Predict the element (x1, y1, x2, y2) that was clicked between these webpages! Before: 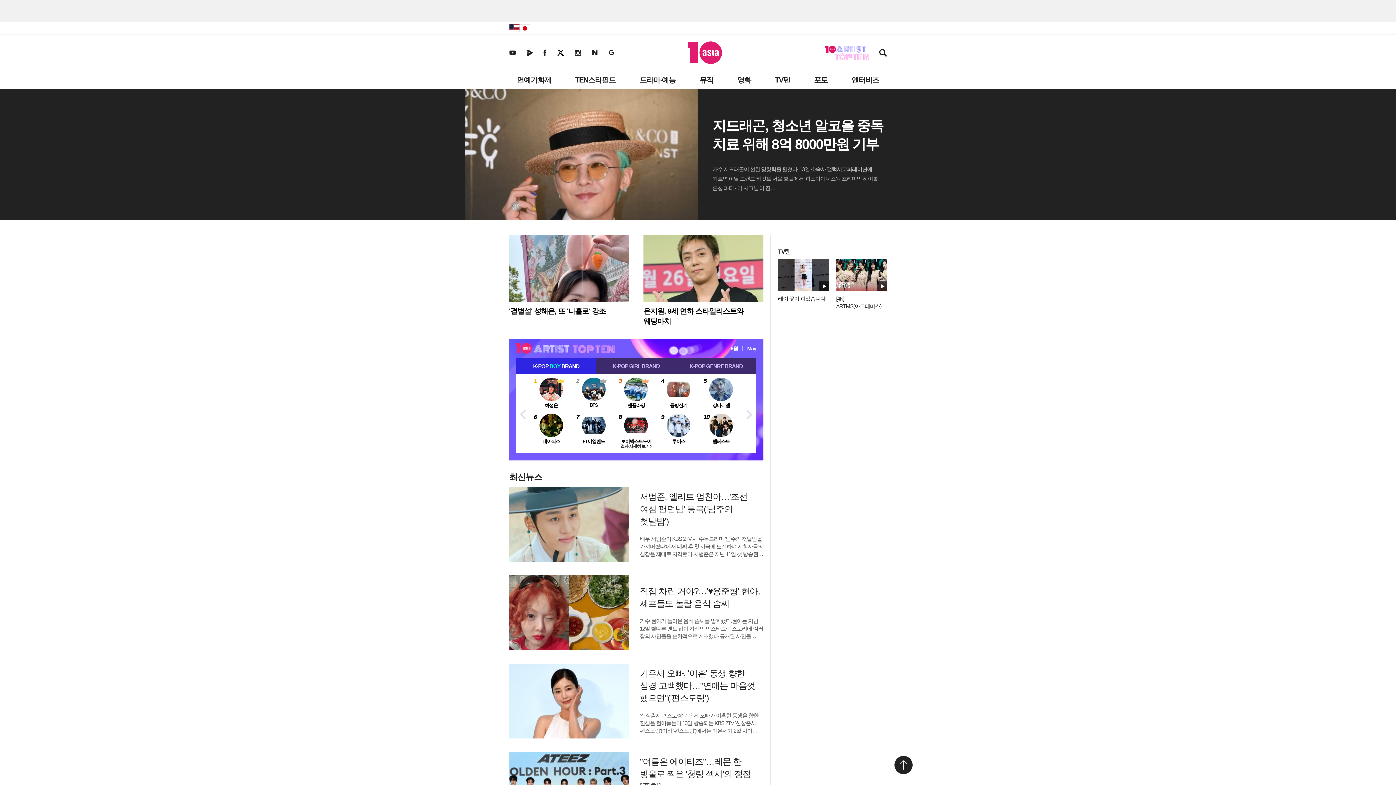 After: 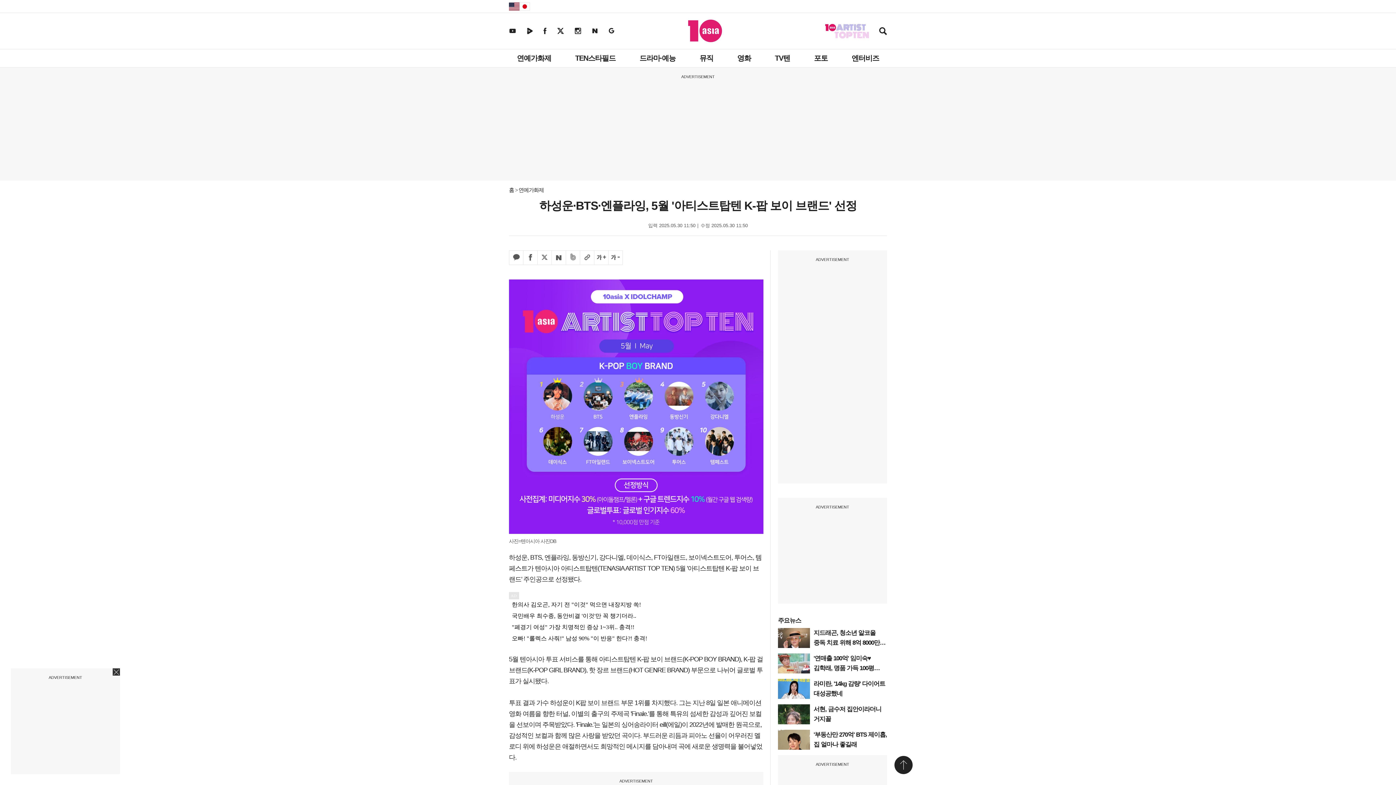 Action: label: 결과 자세히 보기 > bbox: (530, 440, 741, 449)